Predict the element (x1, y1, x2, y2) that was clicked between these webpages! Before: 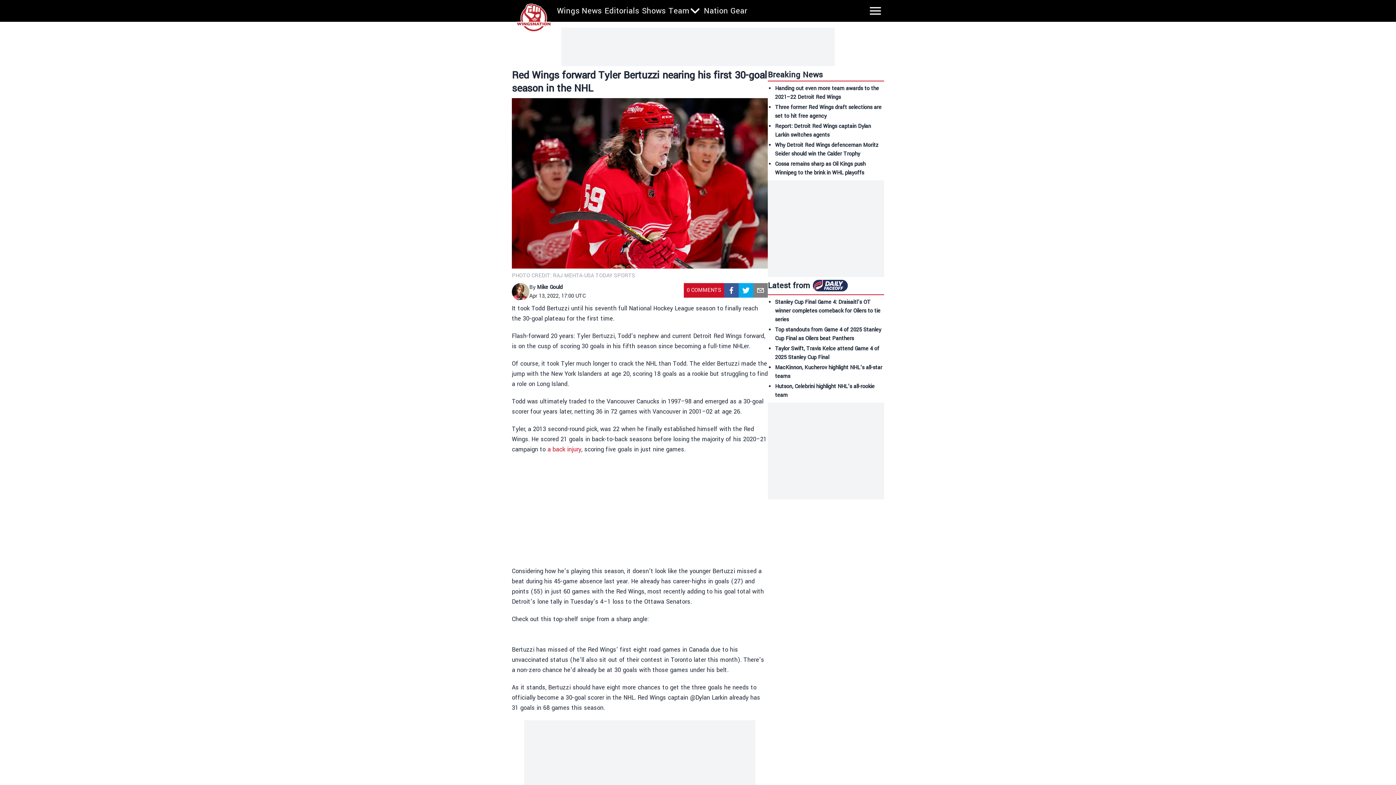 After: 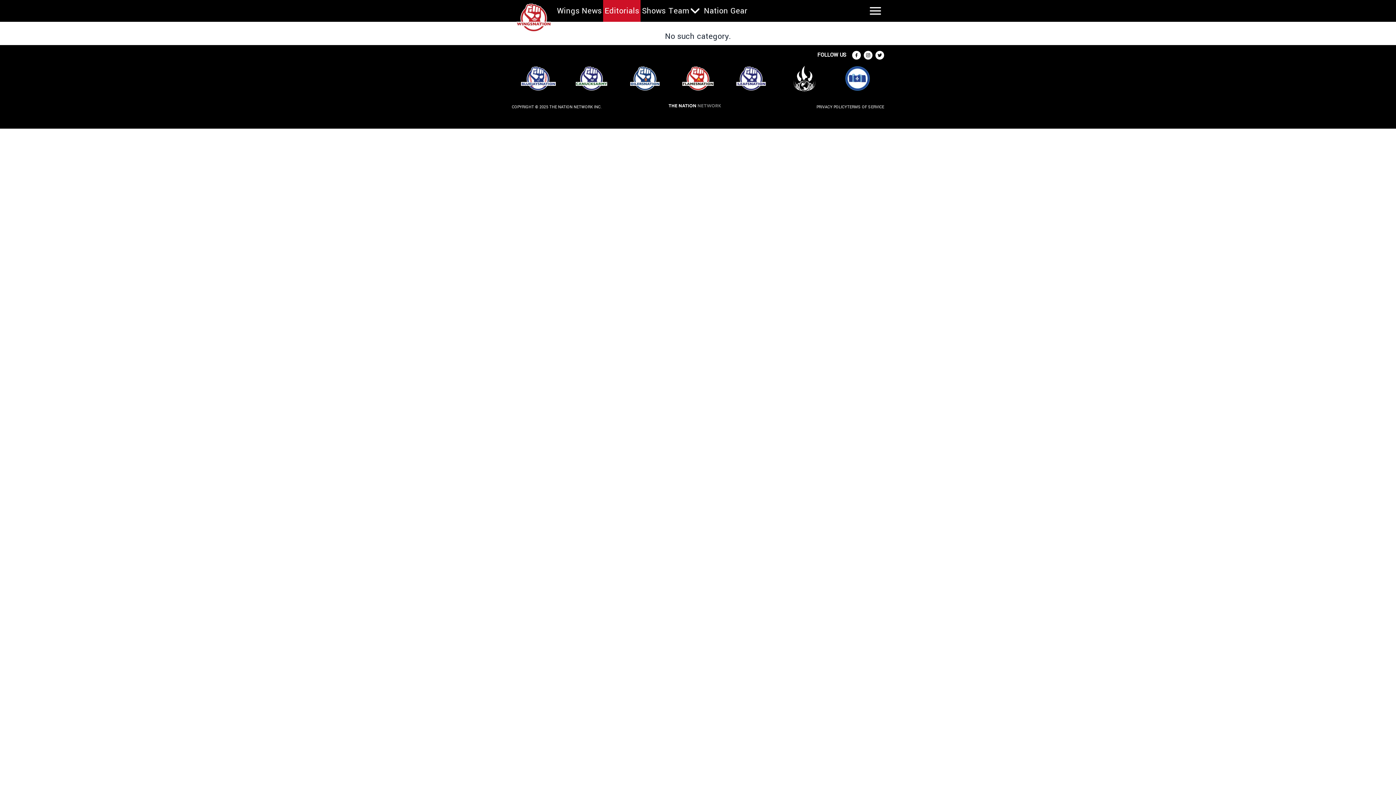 Action: label: Editorials bbox: (604, 5, 639, 16)